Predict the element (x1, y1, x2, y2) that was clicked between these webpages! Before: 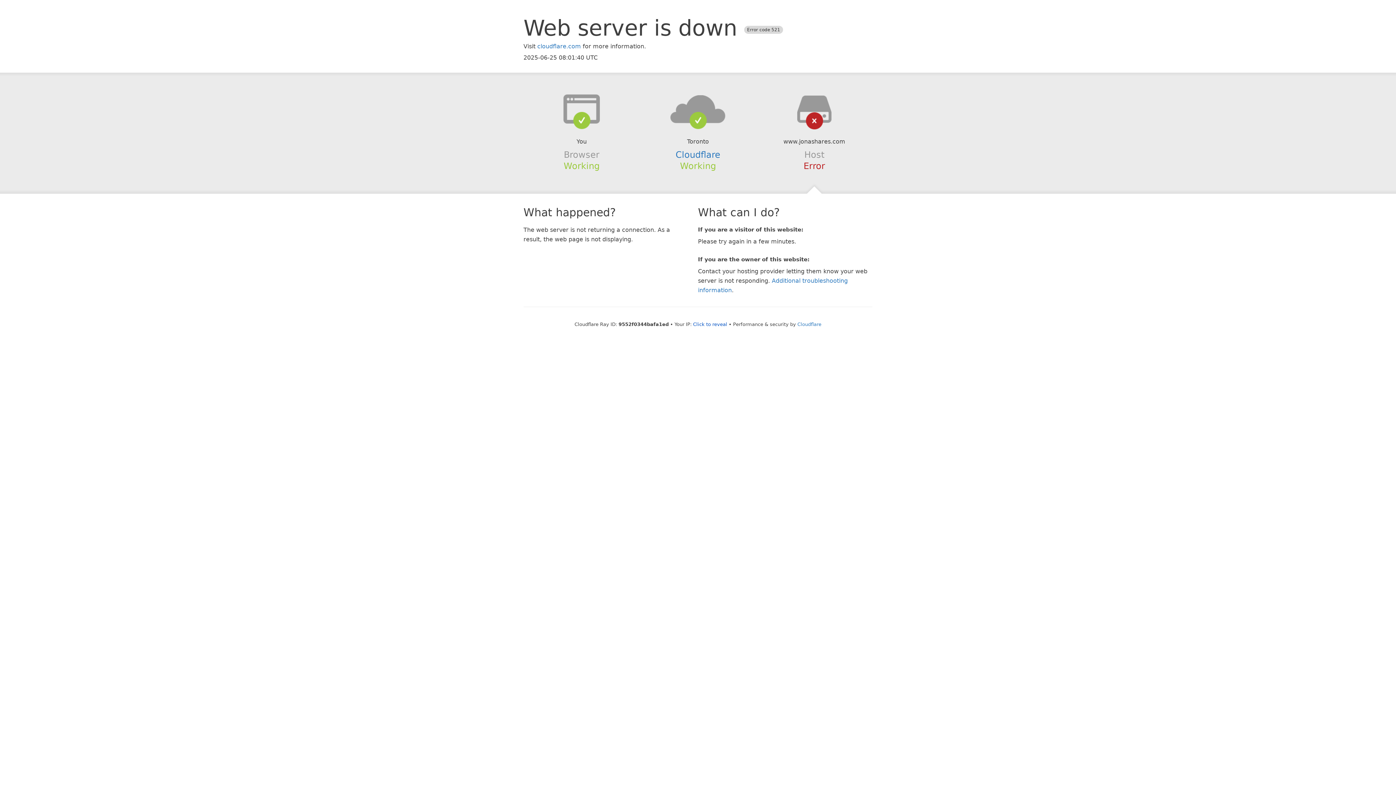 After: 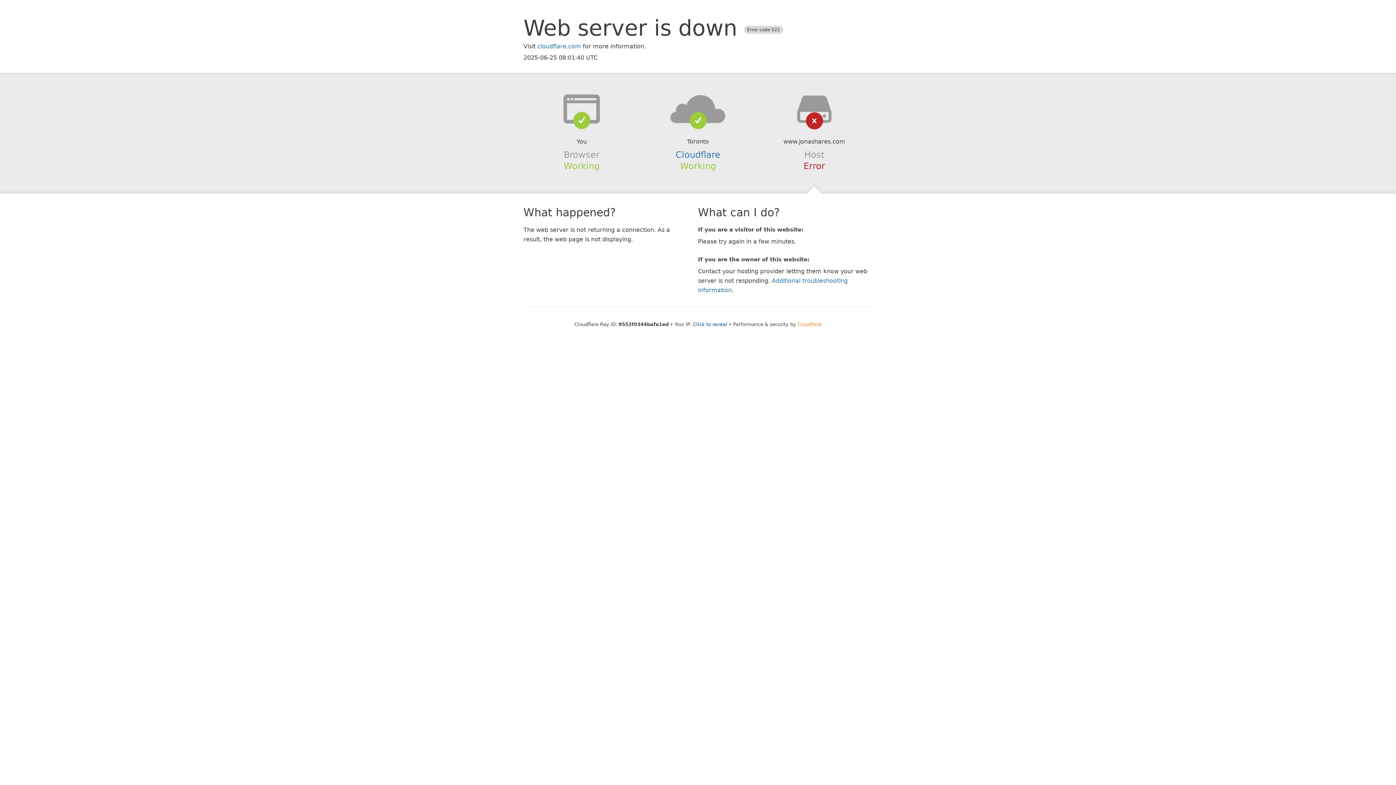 Action: label: Cloudflare bbox: (797, 321, 821, 327)